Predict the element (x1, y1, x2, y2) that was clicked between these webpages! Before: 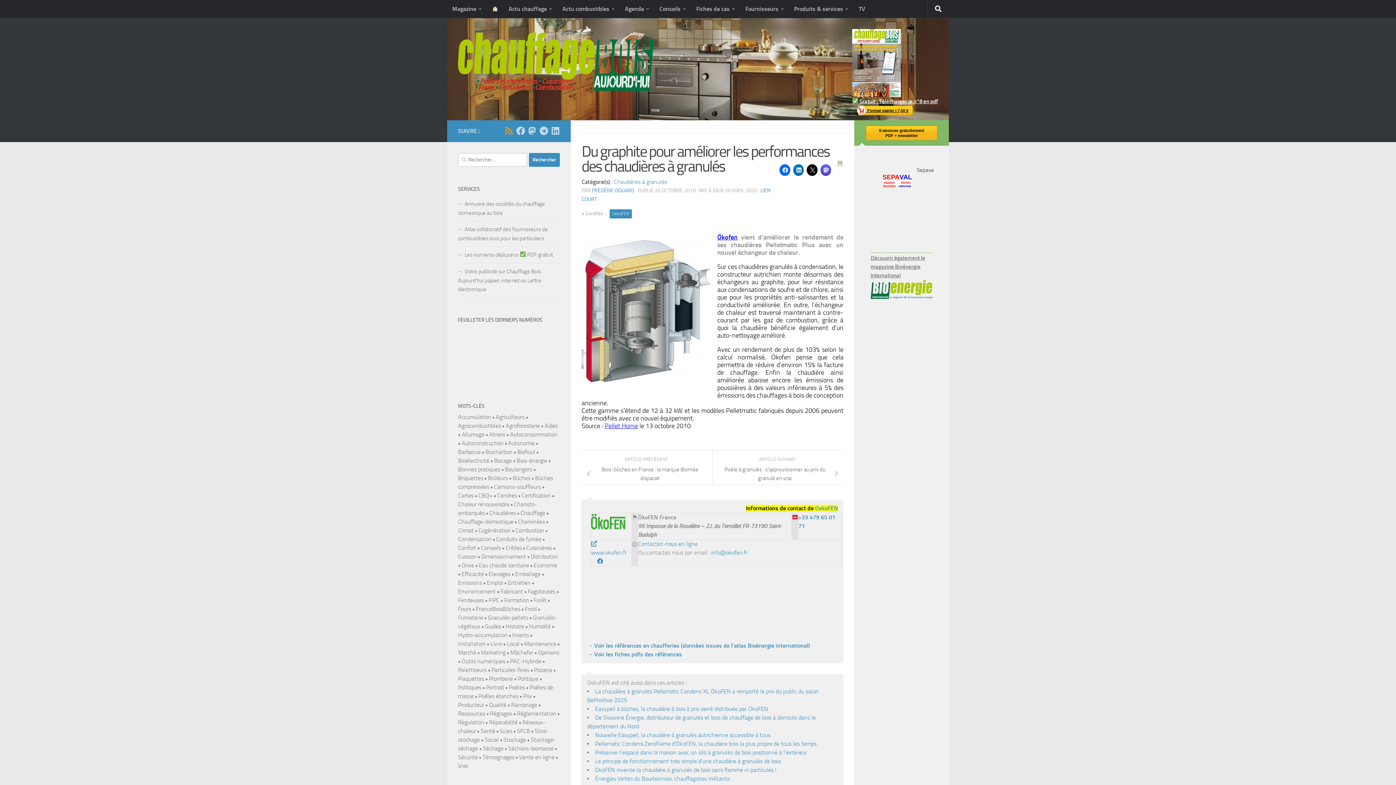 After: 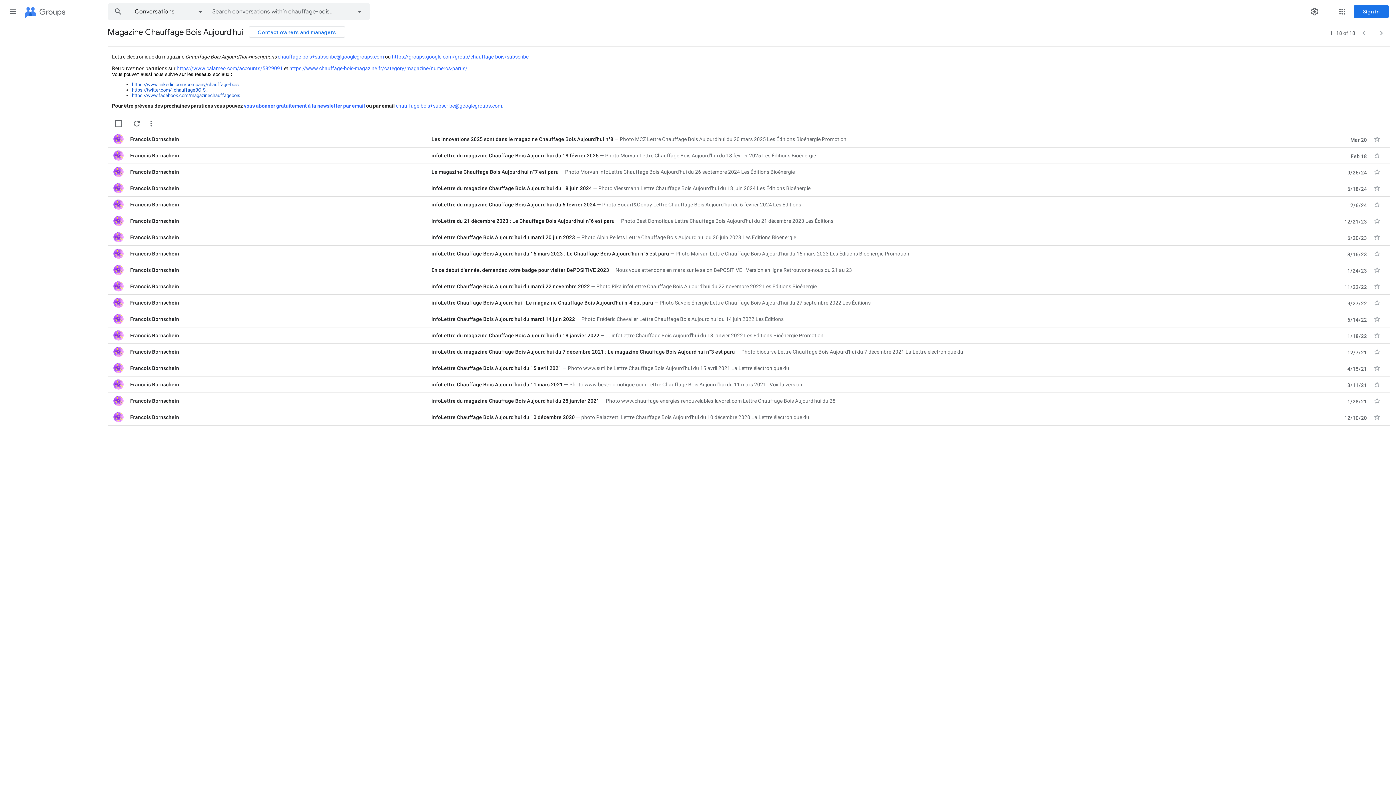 Action: label: S'abonner gratuitement
PDF + newsletter bbox: (866, 125, 937, 140)